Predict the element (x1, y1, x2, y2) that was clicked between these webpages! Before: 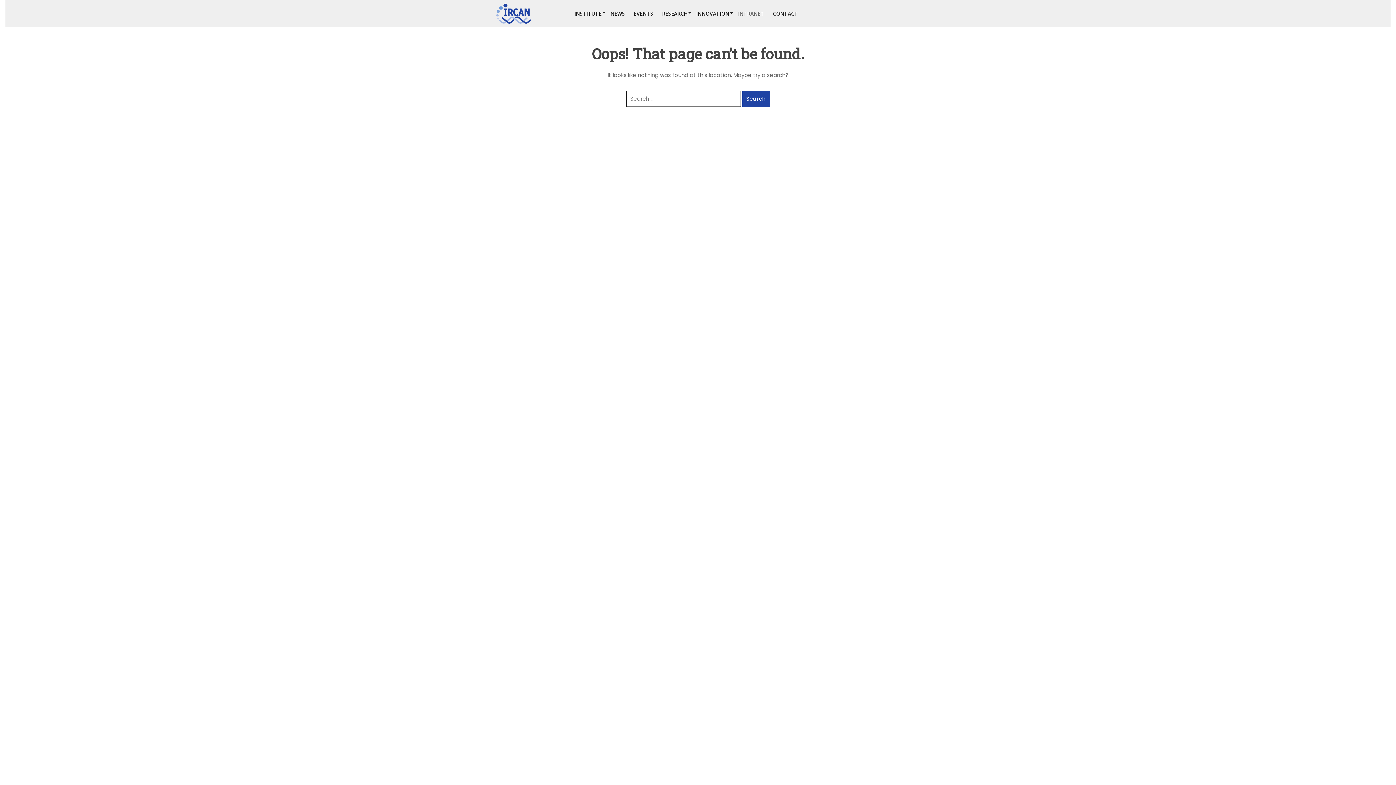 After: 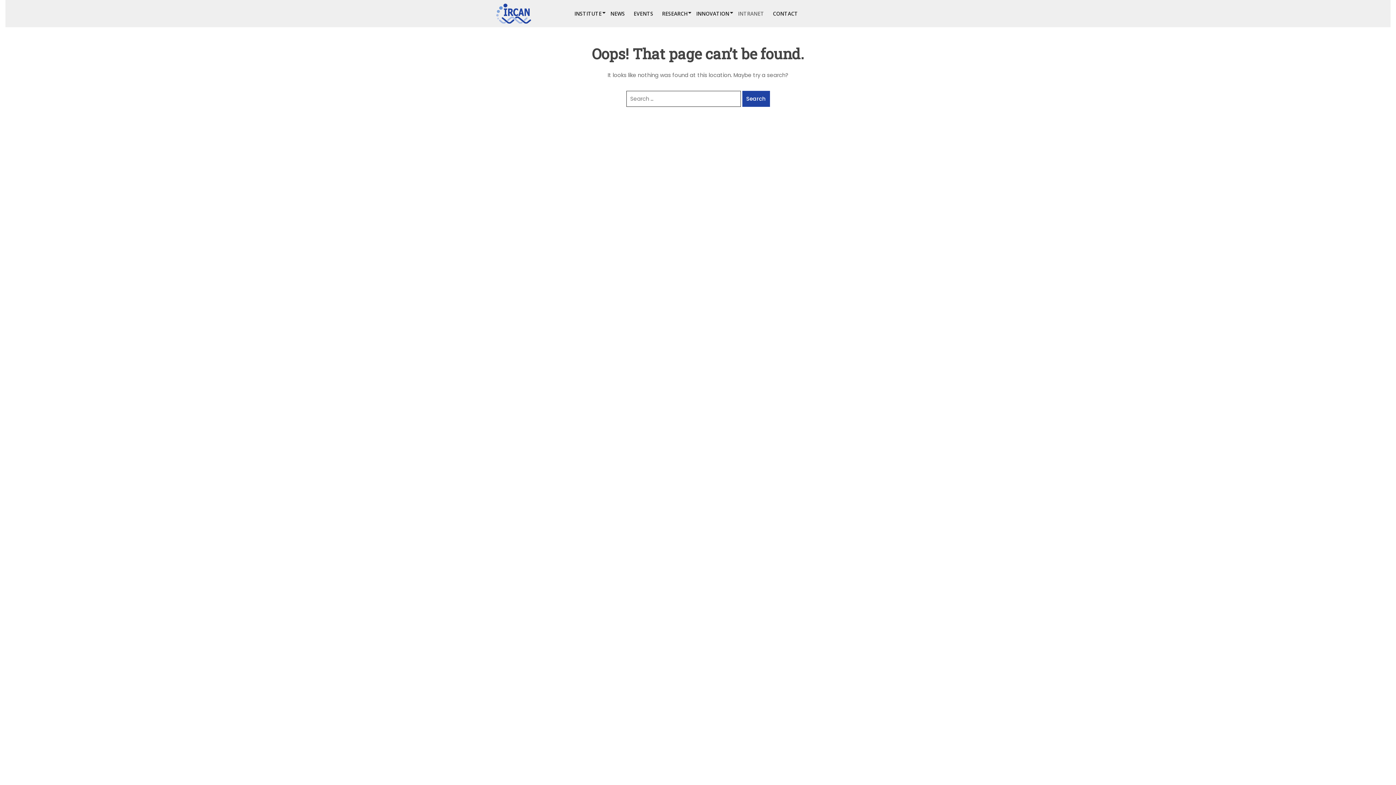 Action: bbox: (738, 9, 764, 17) label: INTRANET